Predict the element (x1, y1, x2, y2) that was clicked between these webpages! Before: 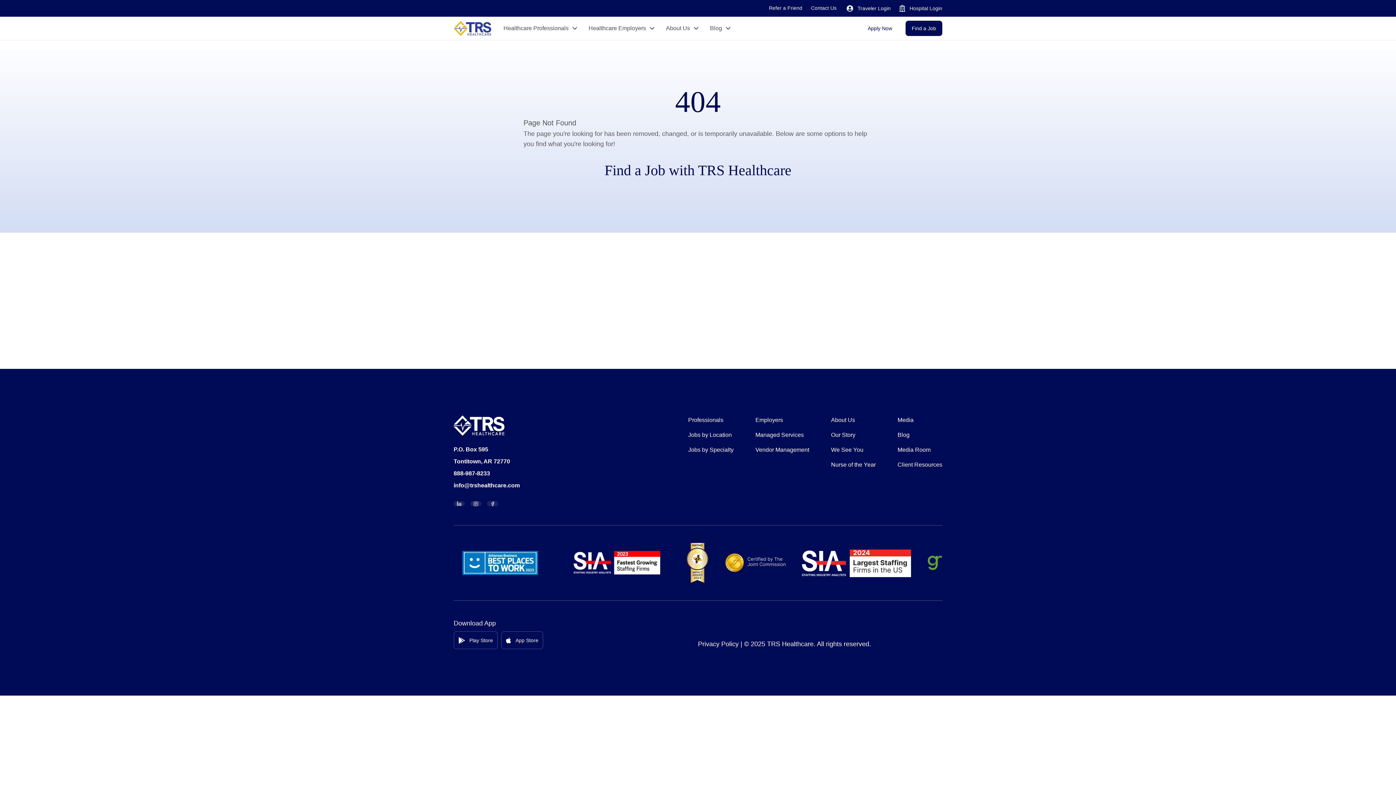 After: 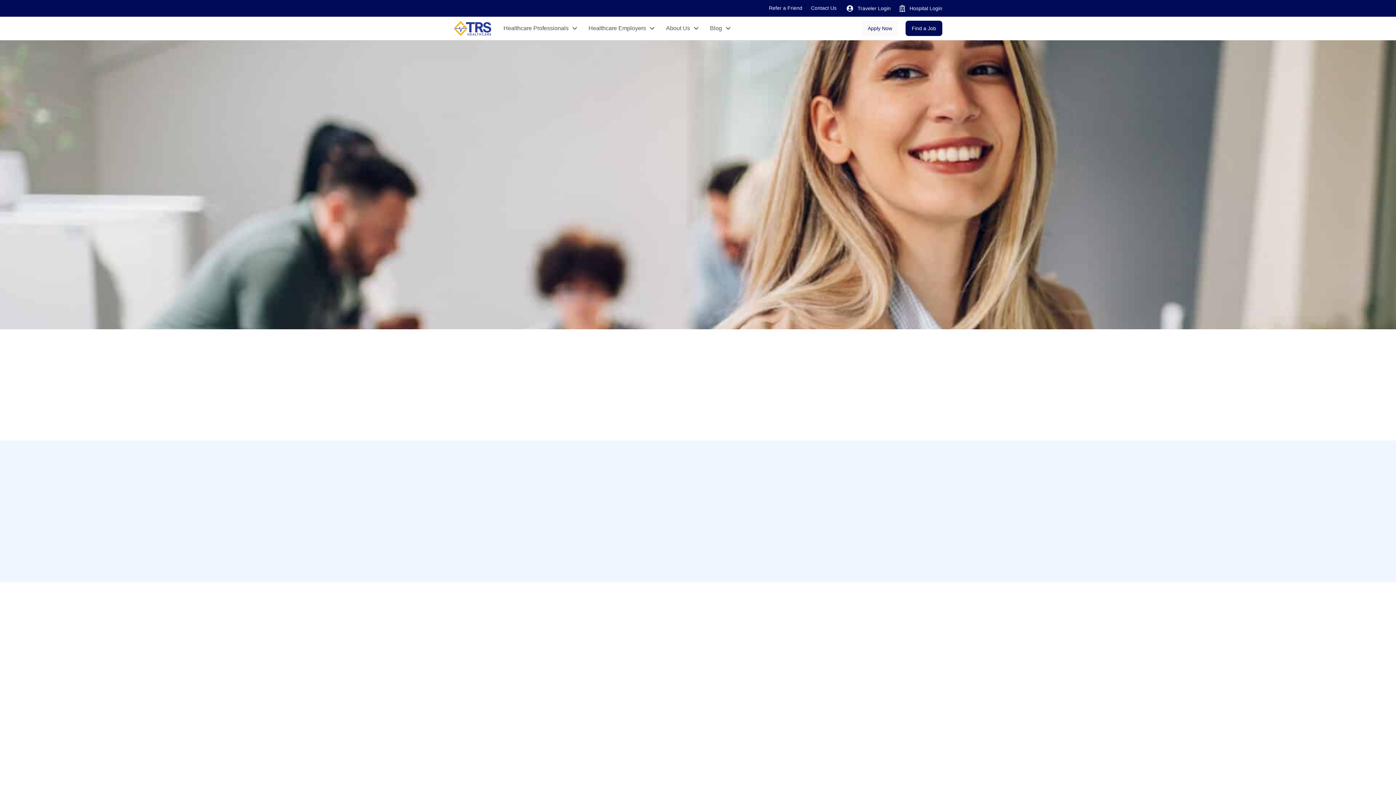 Action: bbox: (897, 460, 942, 469) label: Client Resources